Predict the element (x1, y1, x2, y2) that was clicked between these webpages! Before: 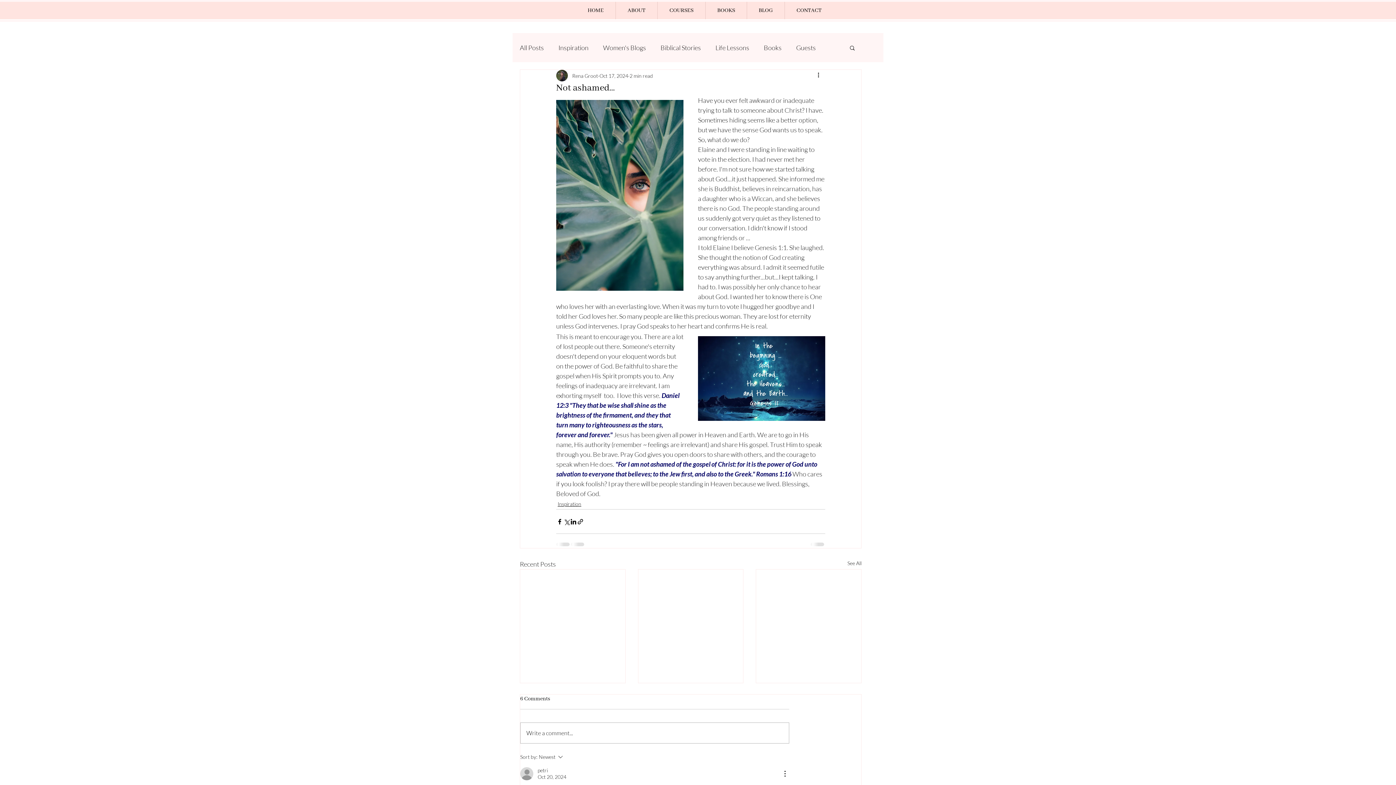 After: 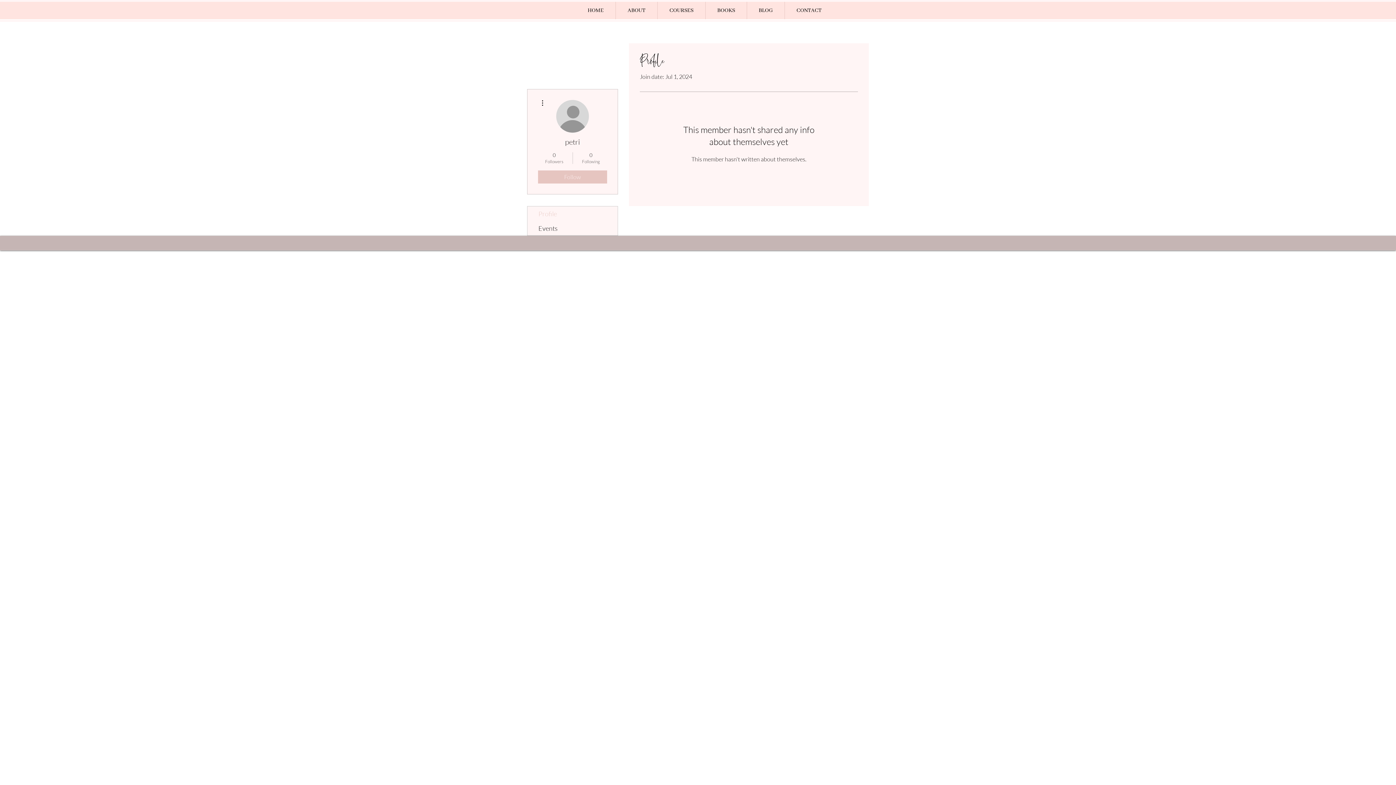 Action: bbox: (520, 767, 533, 780)